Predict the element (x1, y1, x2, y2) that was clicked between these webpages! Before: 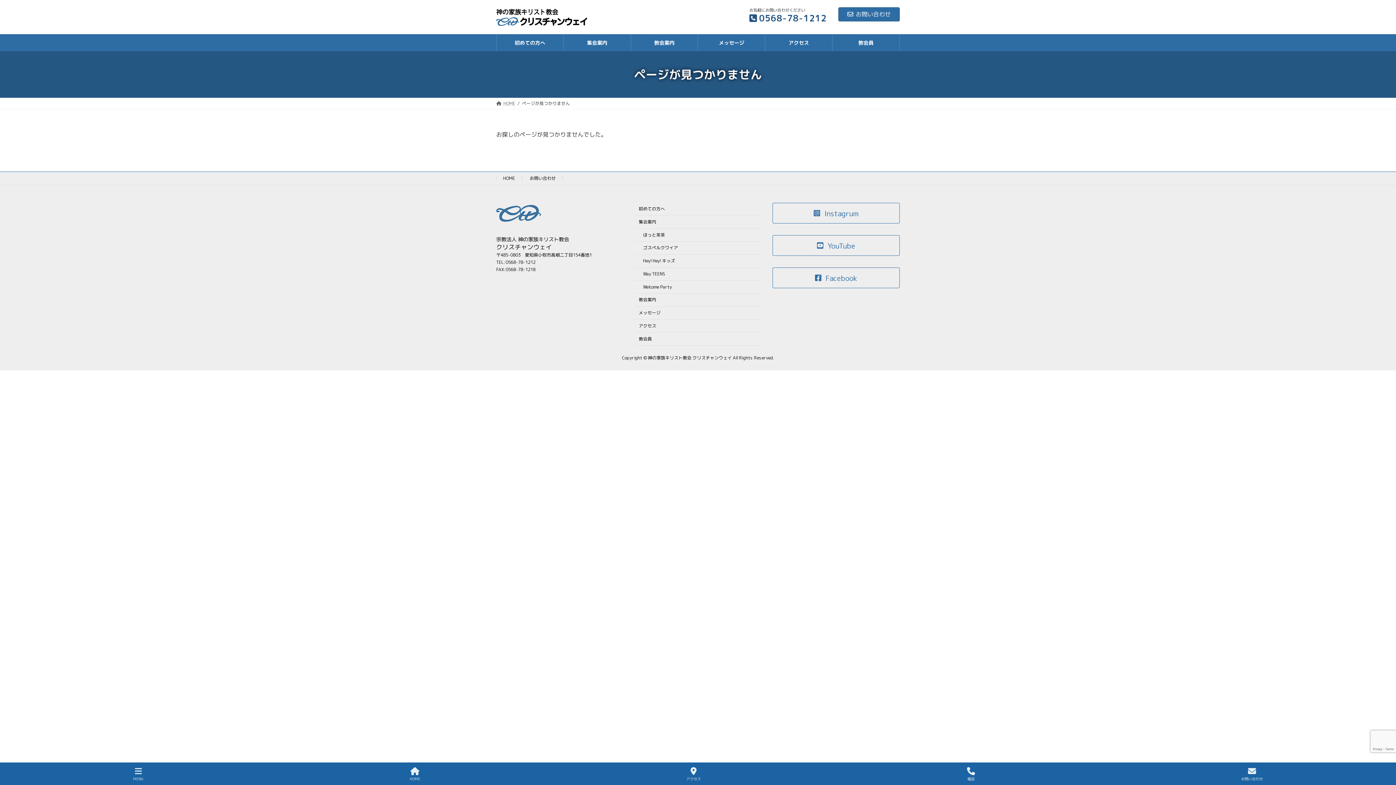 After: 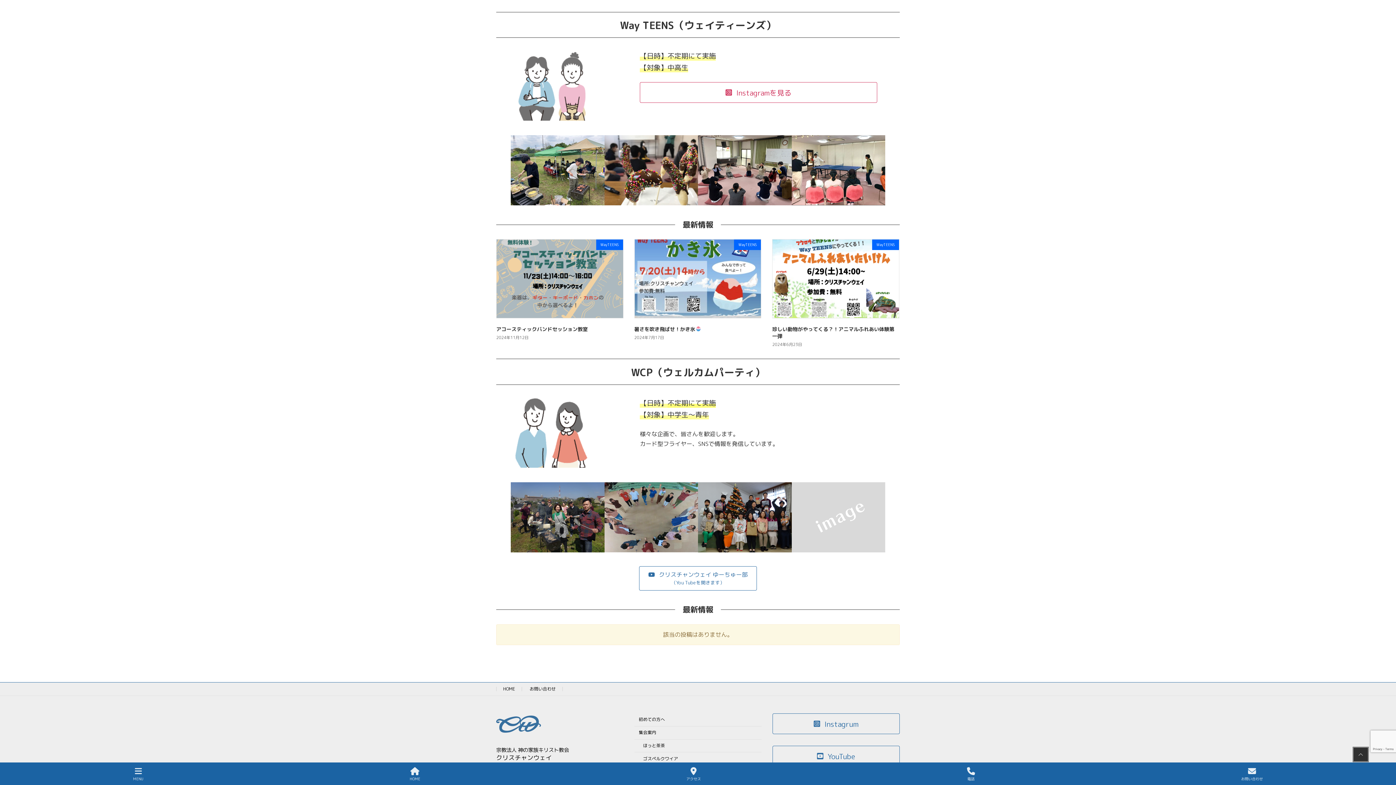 Action: label: Way TEENS bbox: (634, 267, 761, 280)